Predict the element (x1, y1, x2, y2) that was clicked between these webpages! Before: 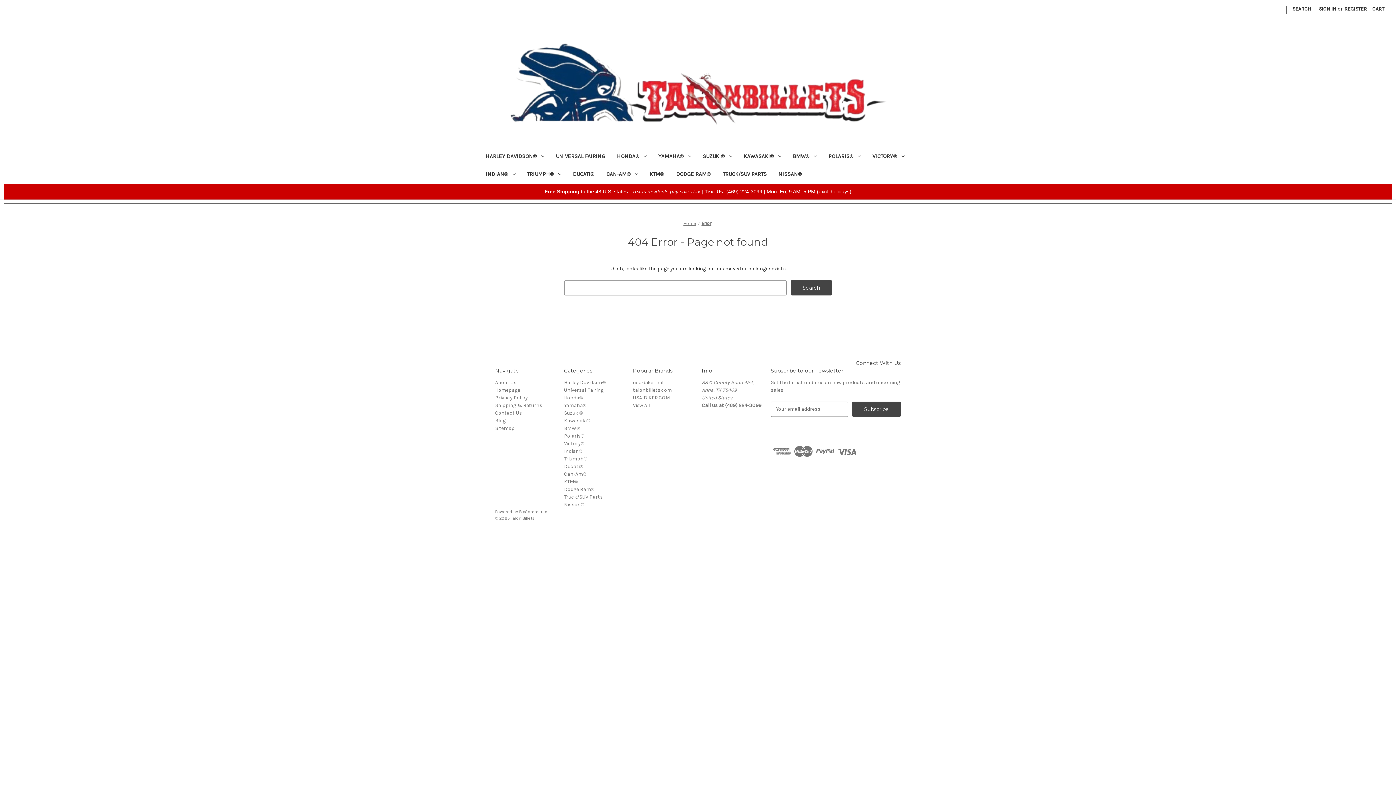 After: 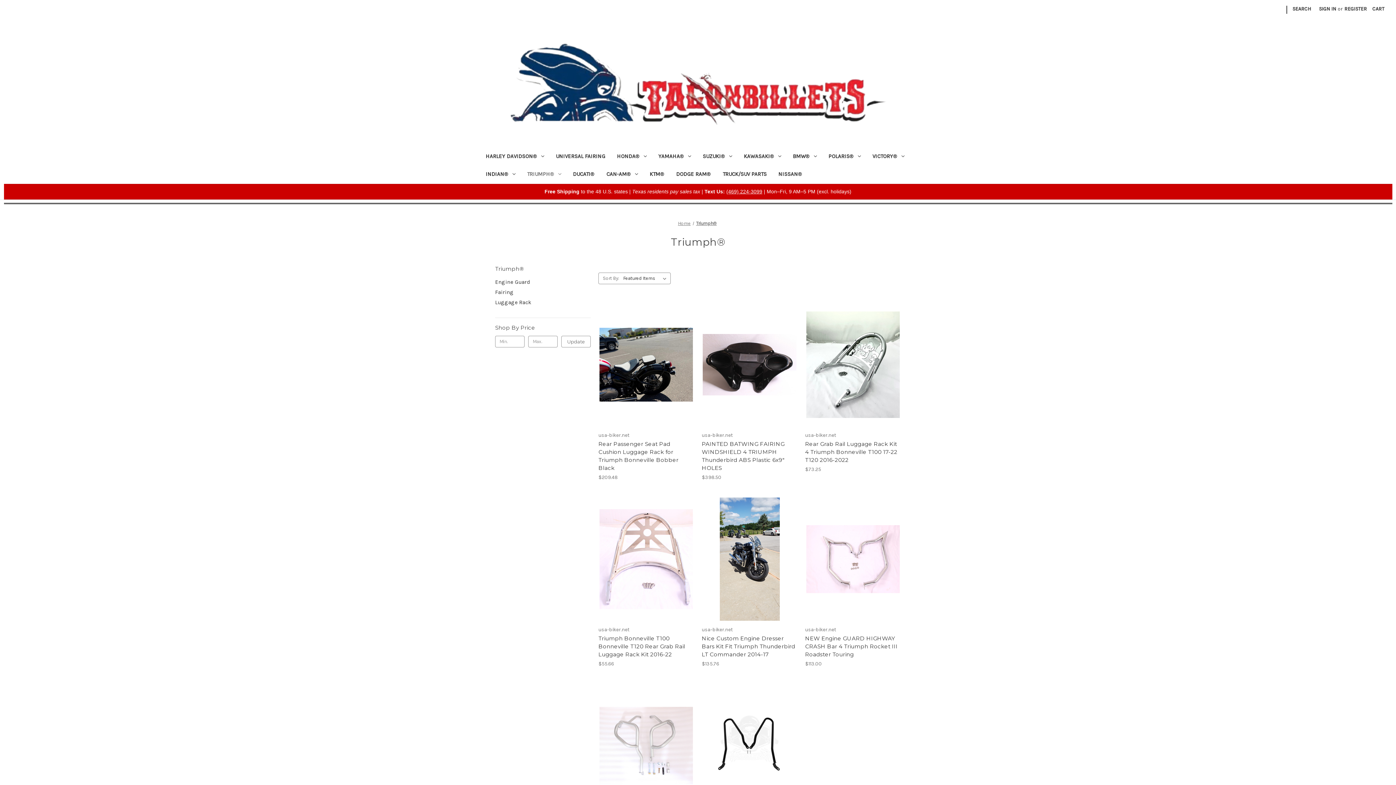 Action: label: Triumph® bbox: (564, 455, 587, 462)